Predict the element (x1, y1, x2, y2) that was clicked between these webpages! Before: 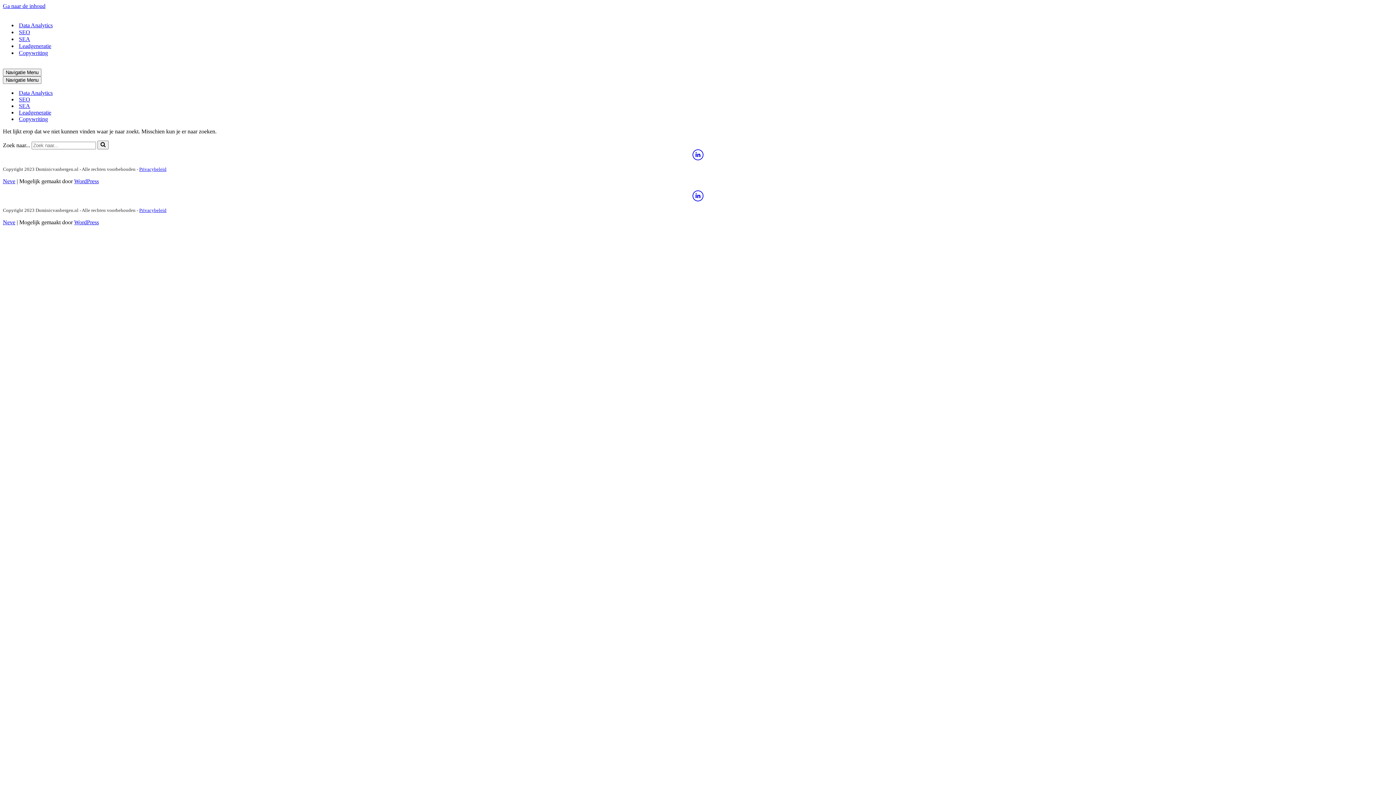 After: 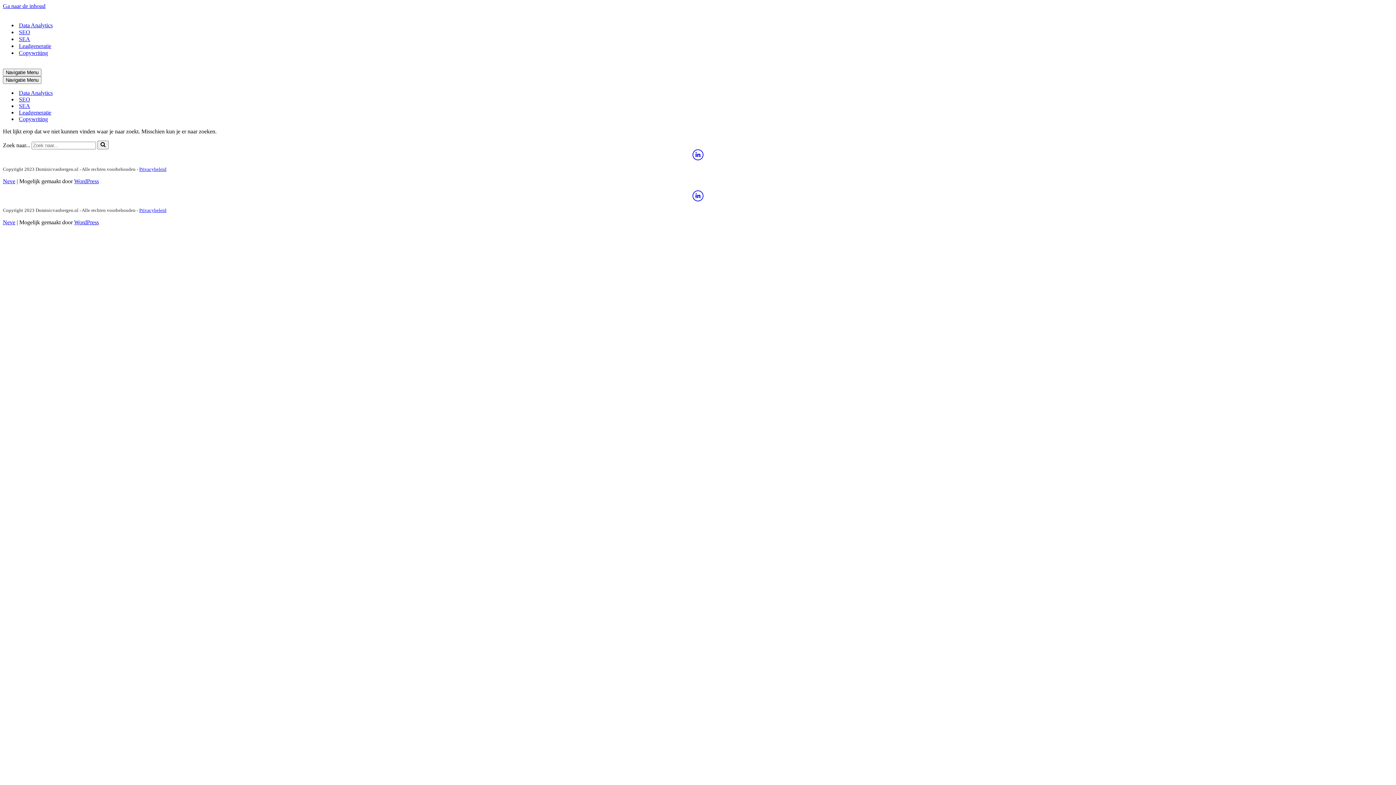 Action: bbox: (692, 155, 703, 161)